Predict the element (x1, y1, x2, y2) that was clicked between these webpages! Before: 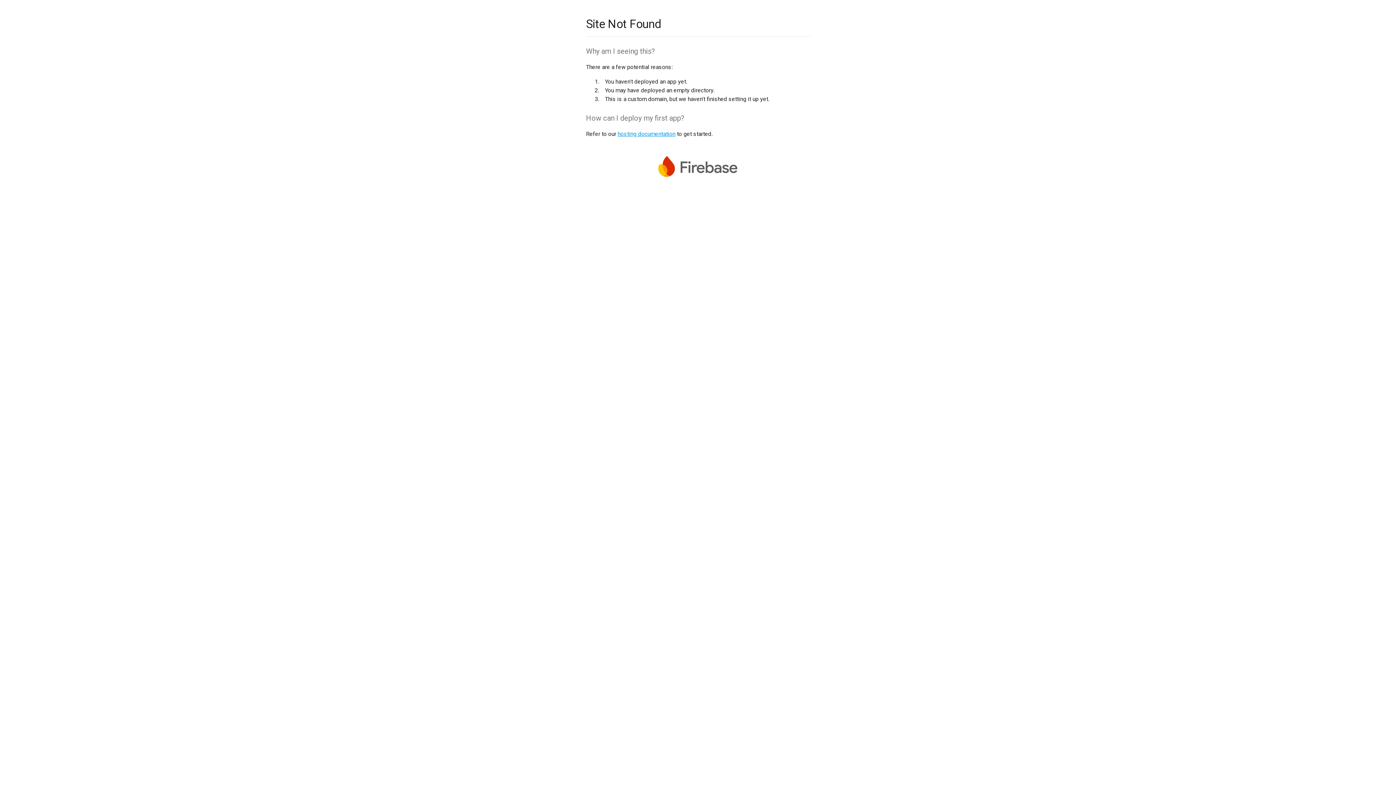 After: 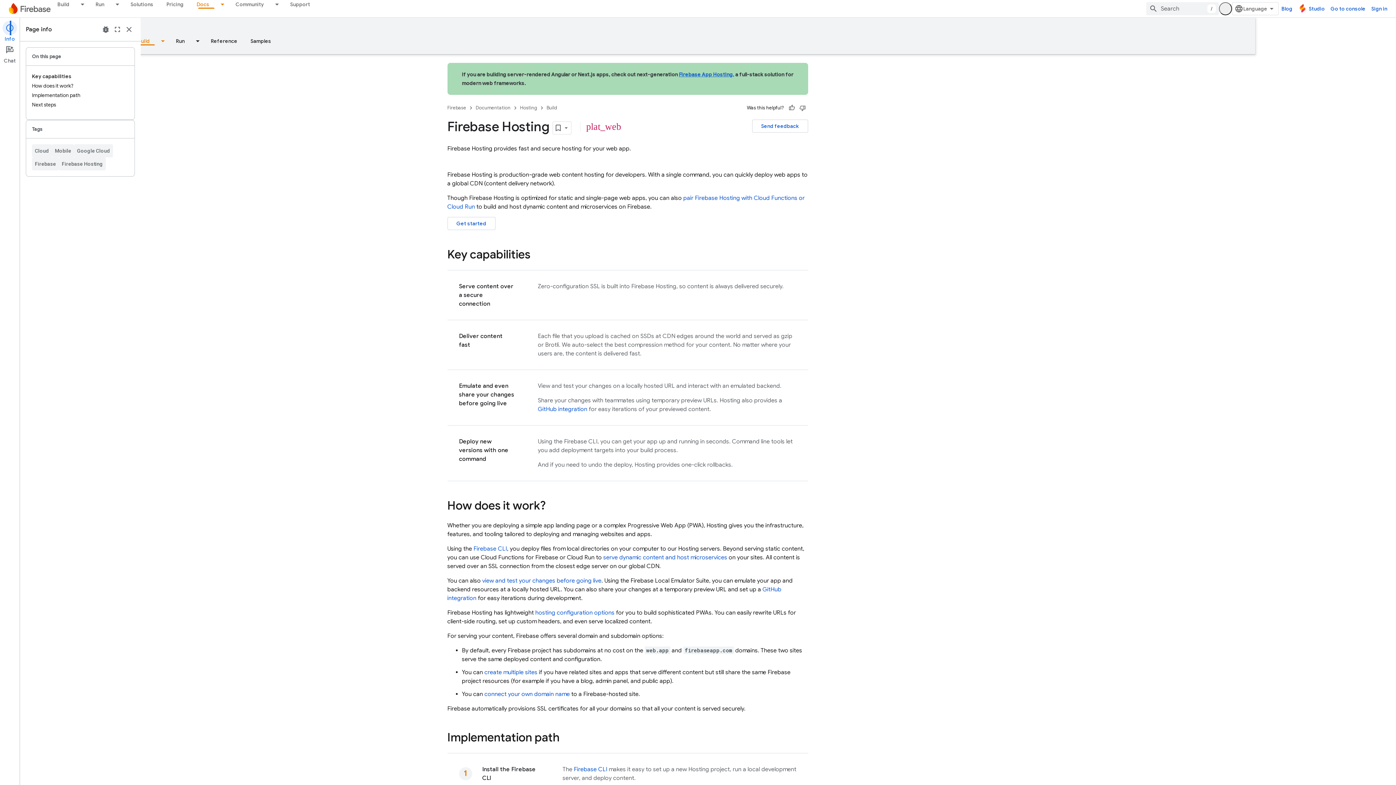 Action: bbox: (617, 130, 675, 137) label: hosting documentation